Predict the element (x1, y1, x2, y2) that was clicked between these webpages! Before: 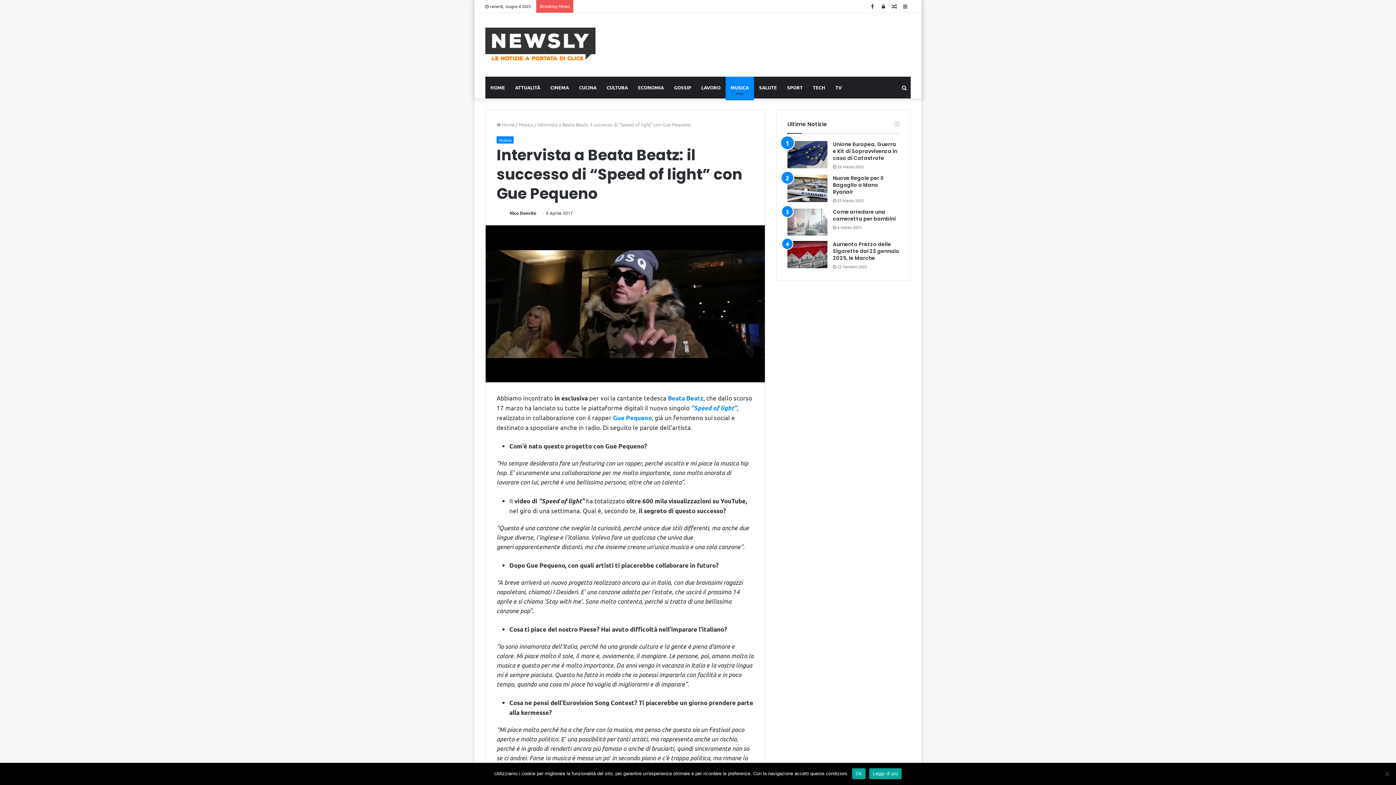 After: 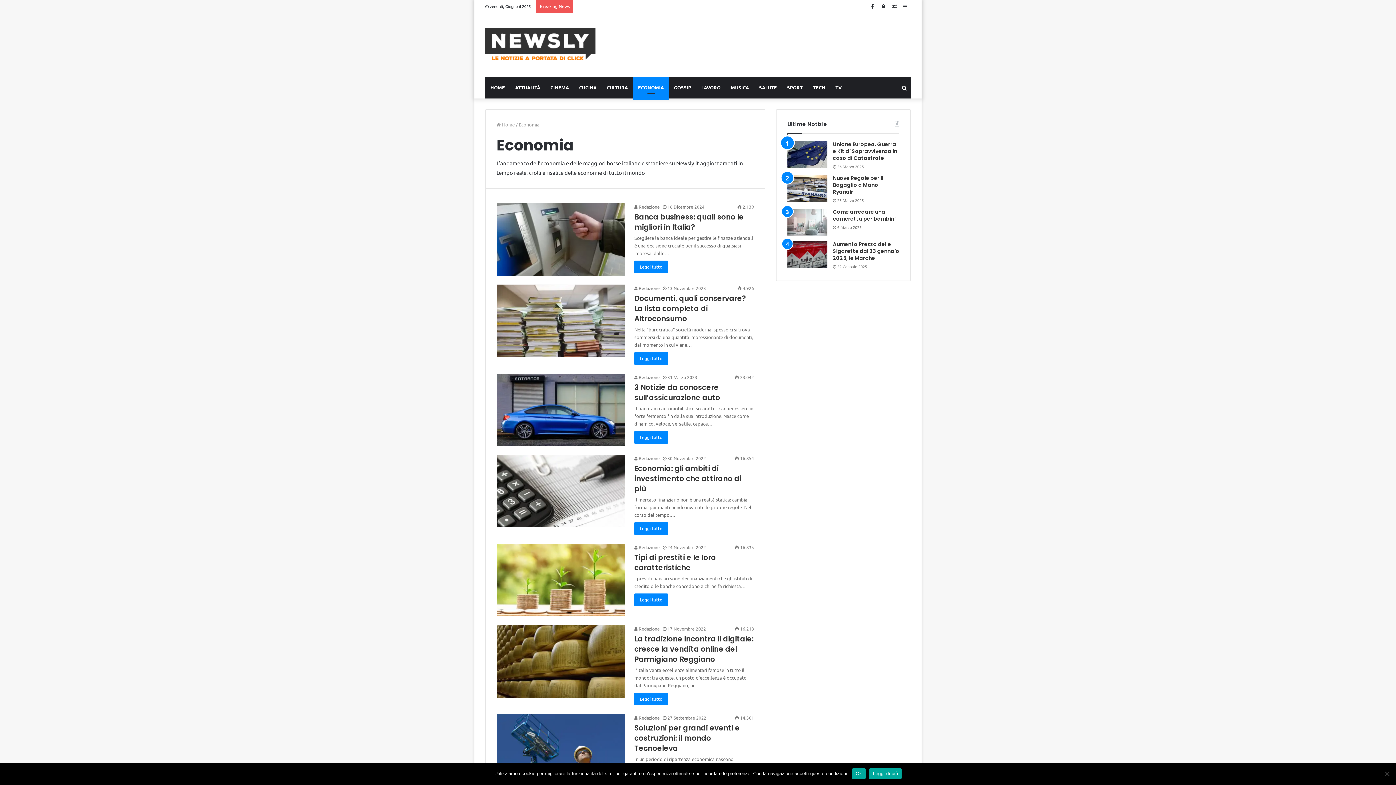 Action: bbox: (633, 76, 669, 98) label: ECONOMIA